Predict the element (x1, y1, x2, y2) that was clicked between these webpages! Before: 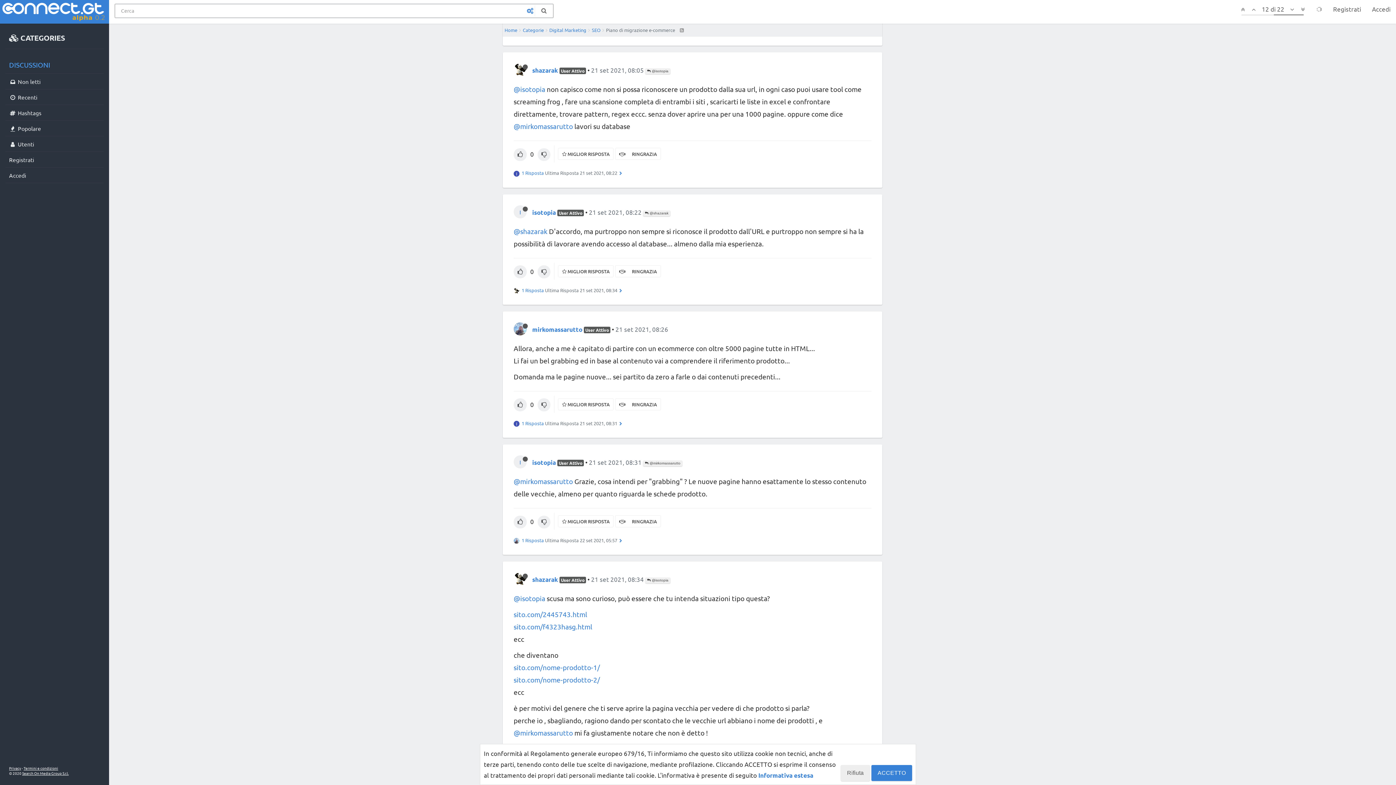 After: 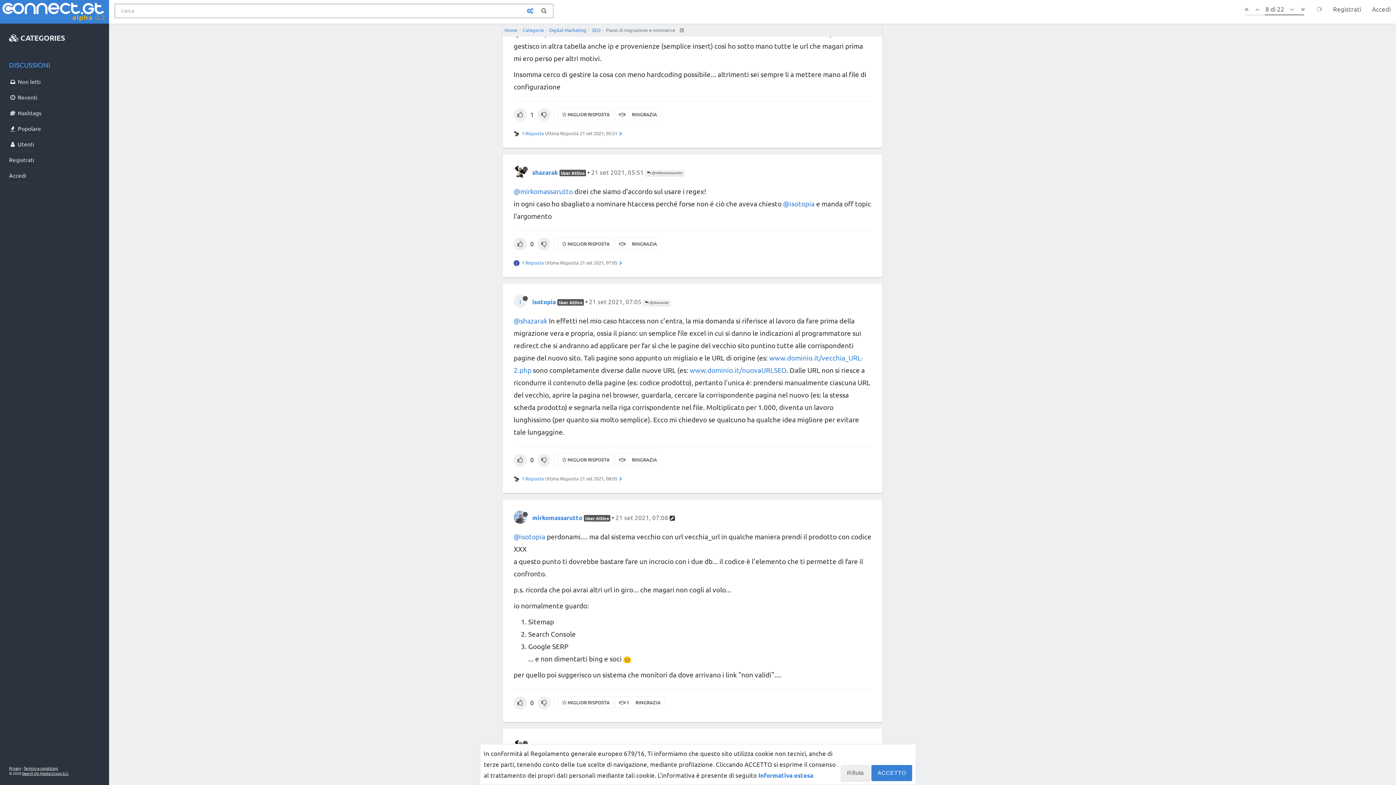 Action: label:  @isotopia bbox: (645, 68, 670, 74)